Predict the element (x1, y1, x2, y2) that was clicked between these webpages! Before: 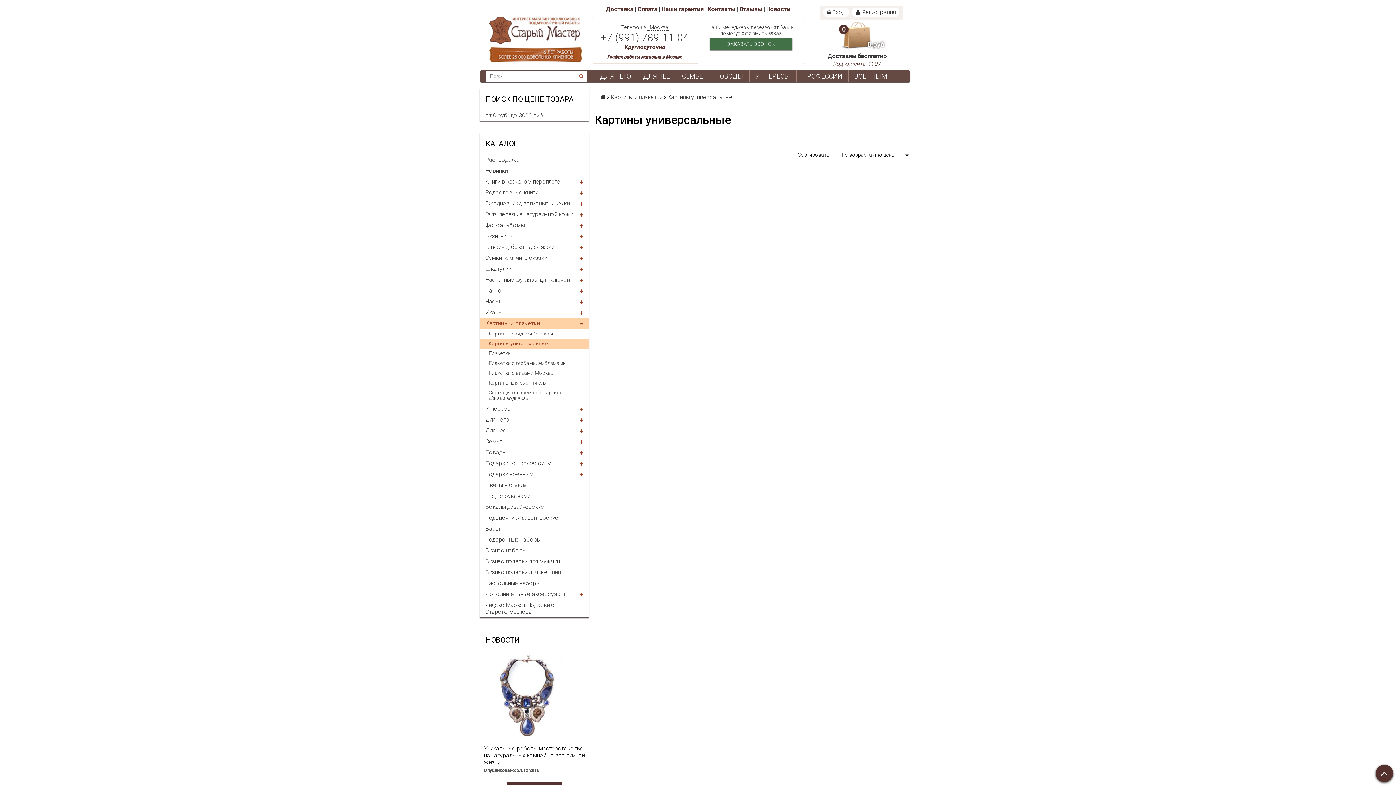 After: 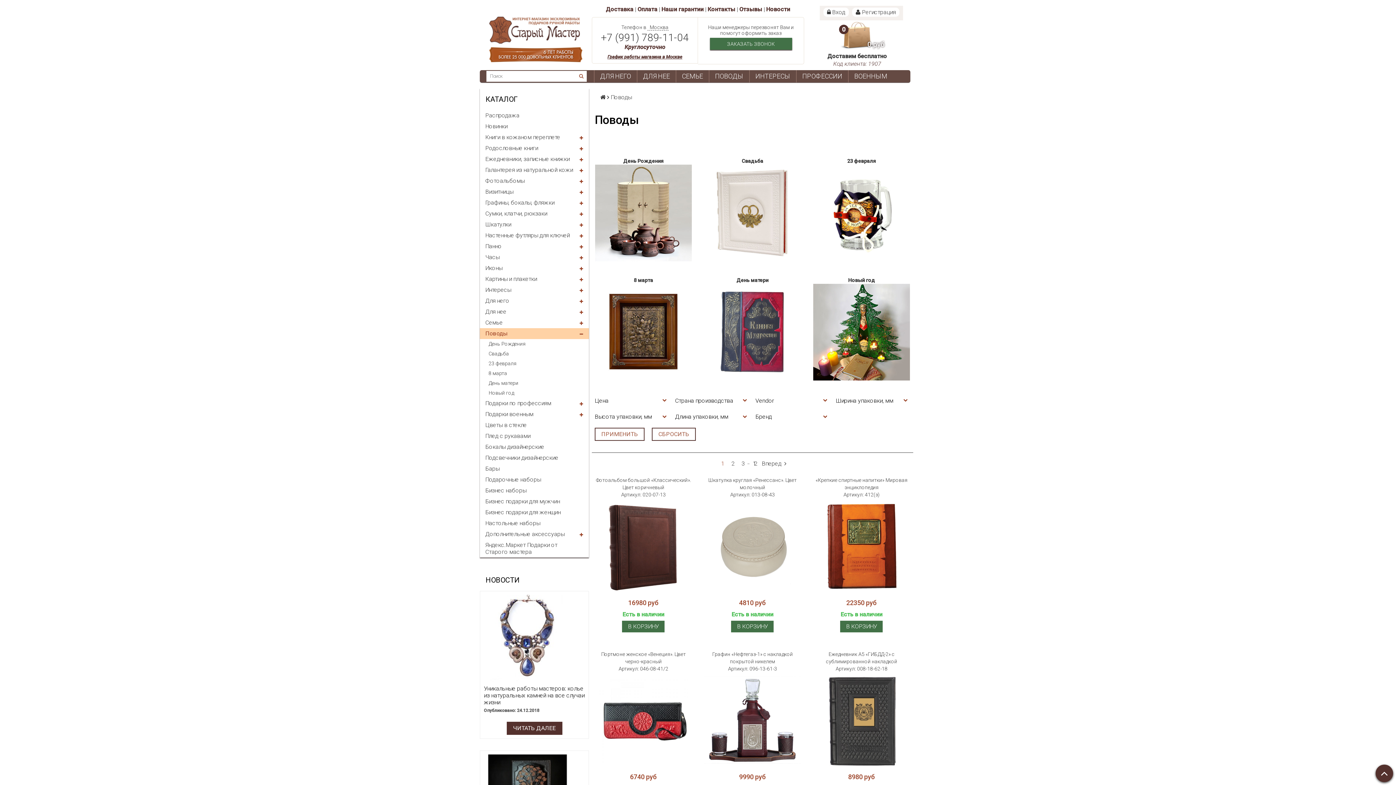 Action: bbox: (480, 447, 589, 458) label: Поводы